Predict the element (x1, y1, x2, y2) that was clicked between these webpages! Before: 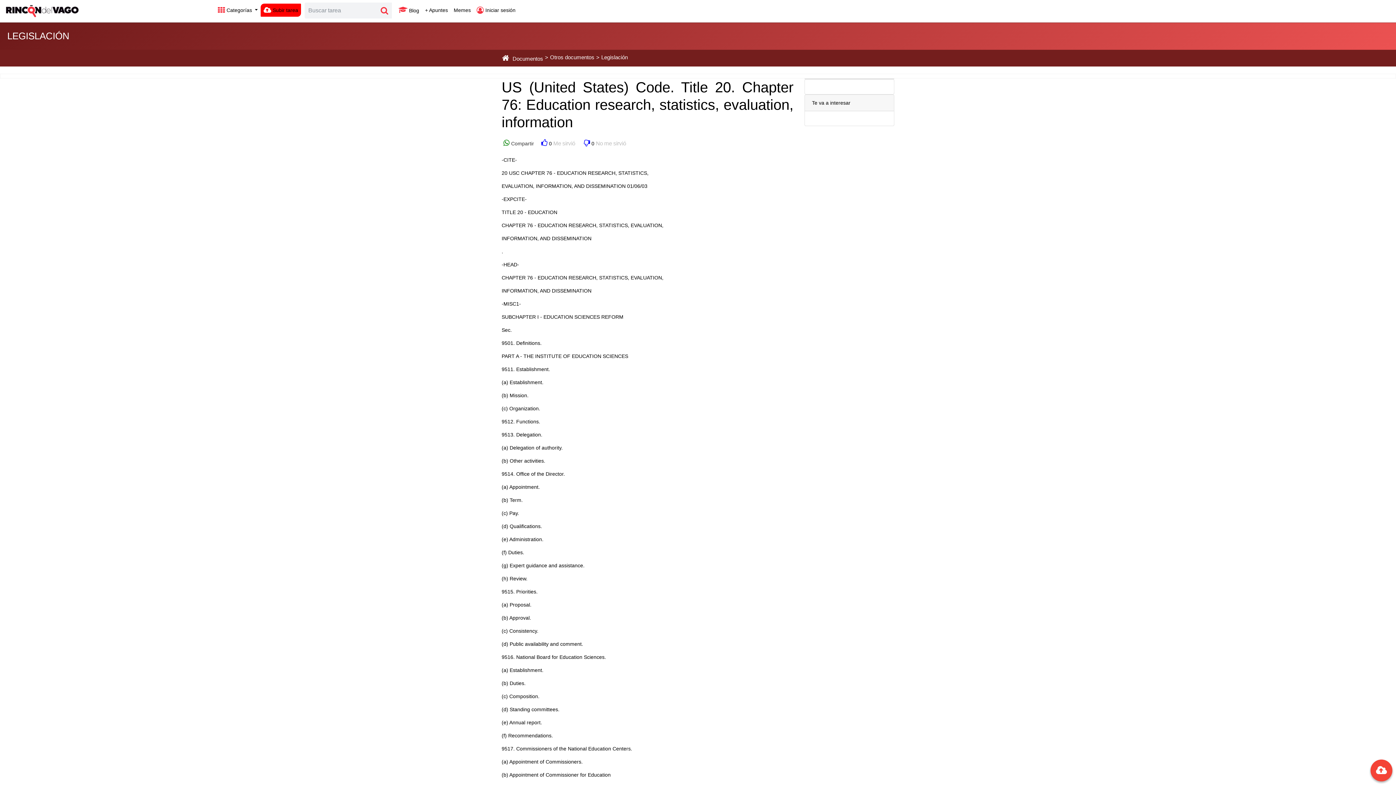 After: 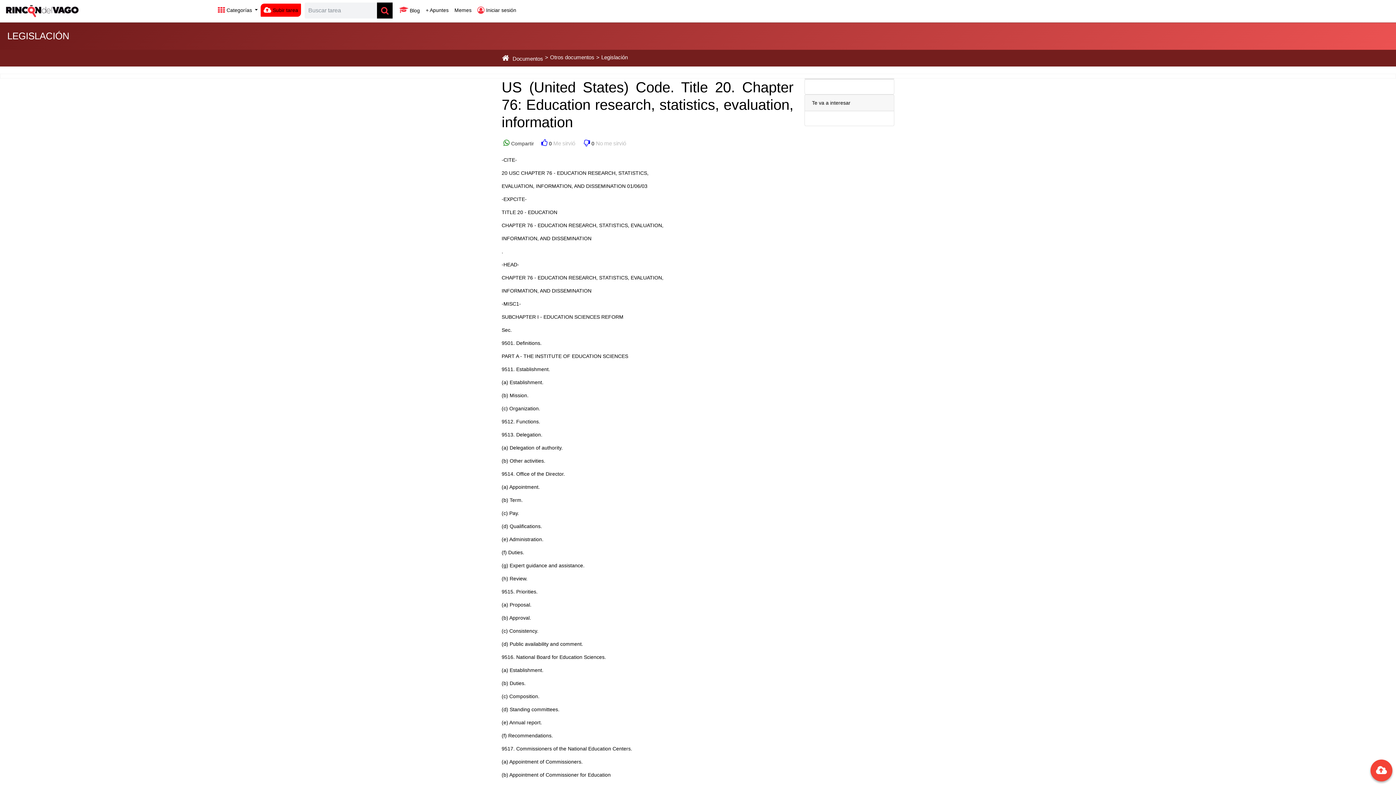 Action: bbox: (377, 2, 392, 18)